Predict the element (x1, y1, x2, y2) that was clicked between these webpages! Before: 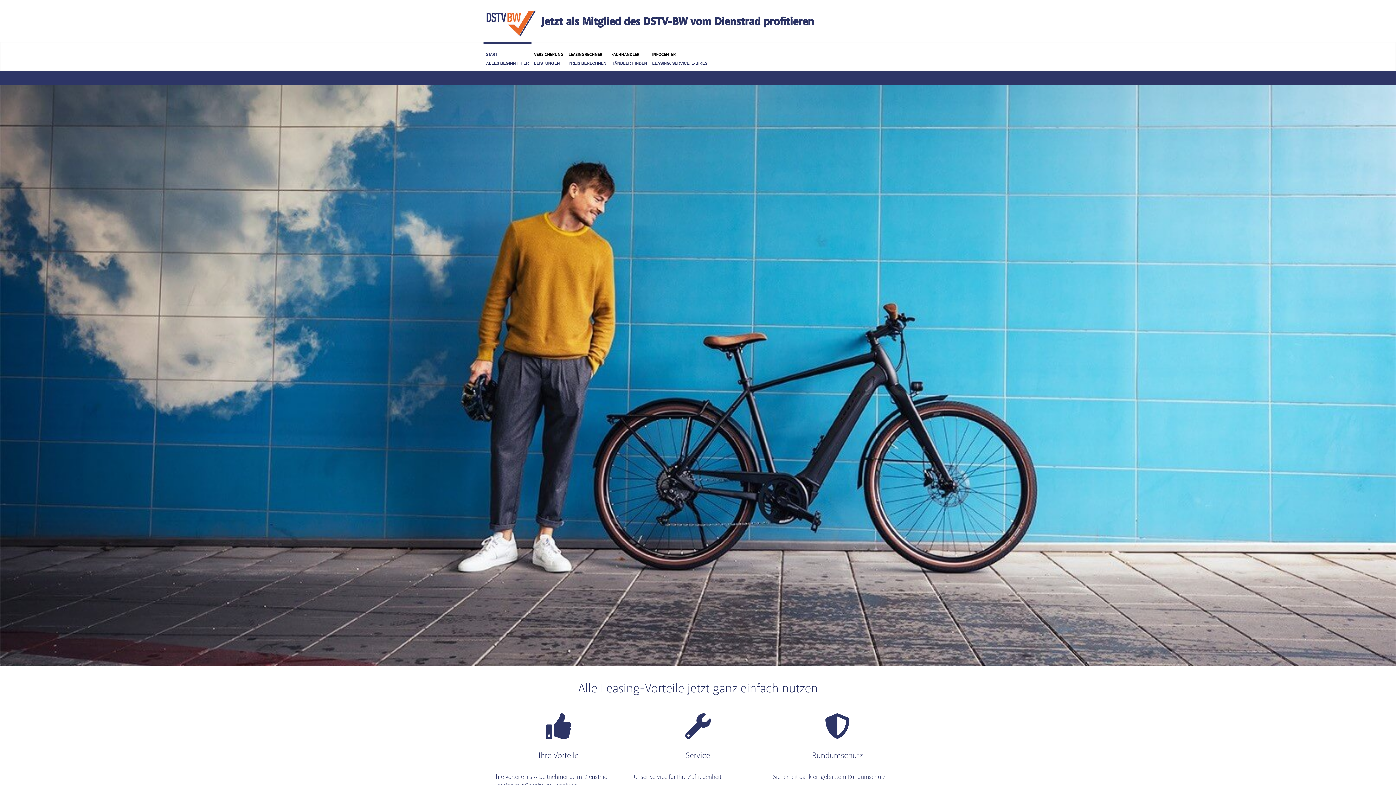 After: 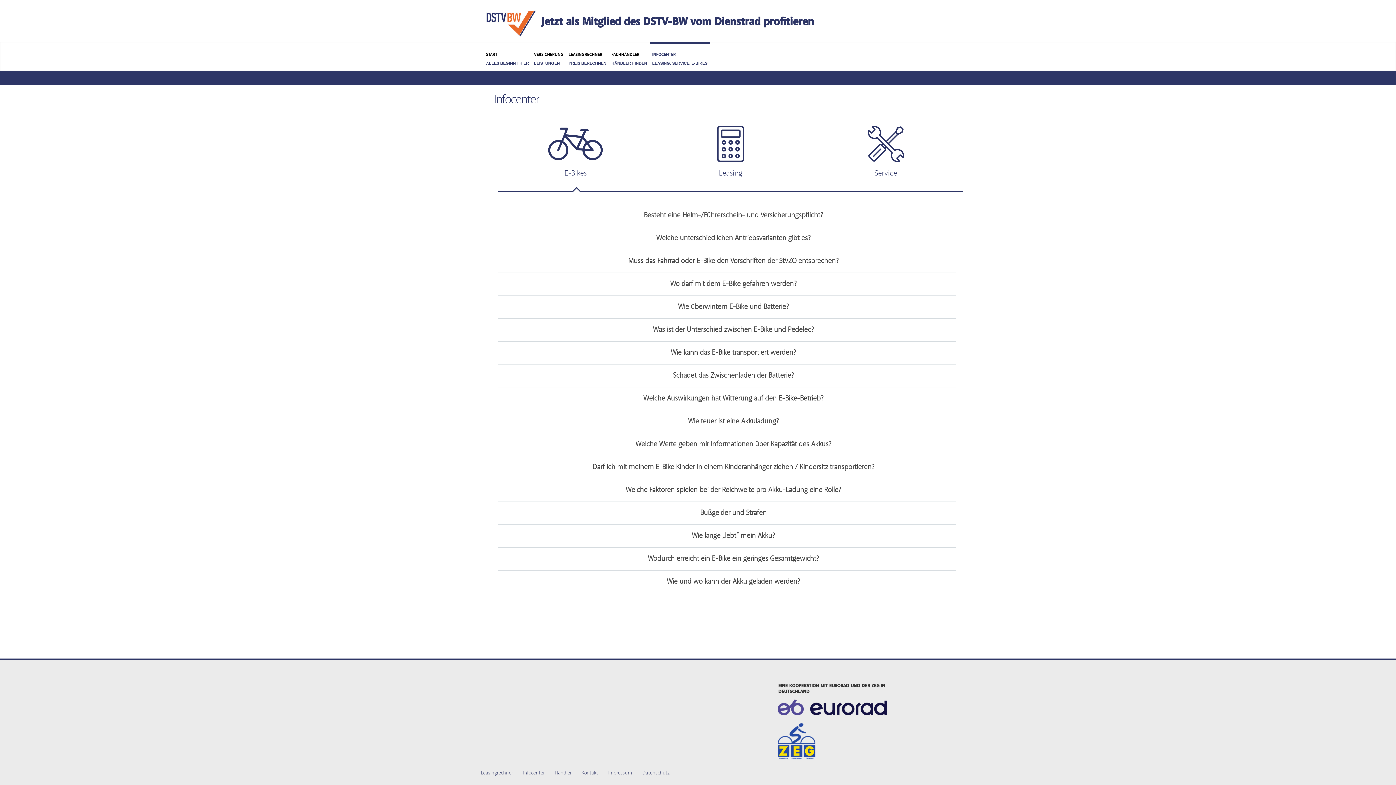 Action: label: INFOCENTER bbox: (649, 42, 710, 70)